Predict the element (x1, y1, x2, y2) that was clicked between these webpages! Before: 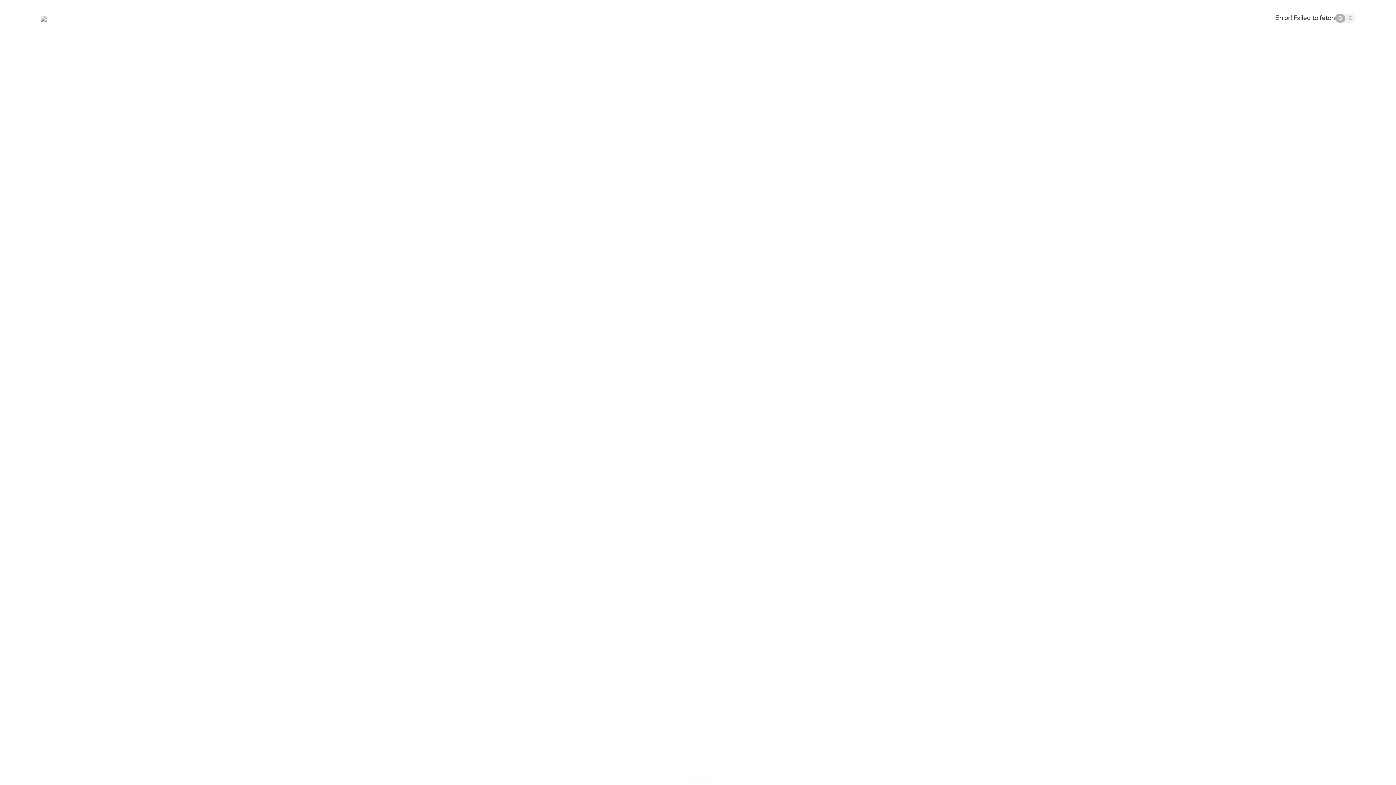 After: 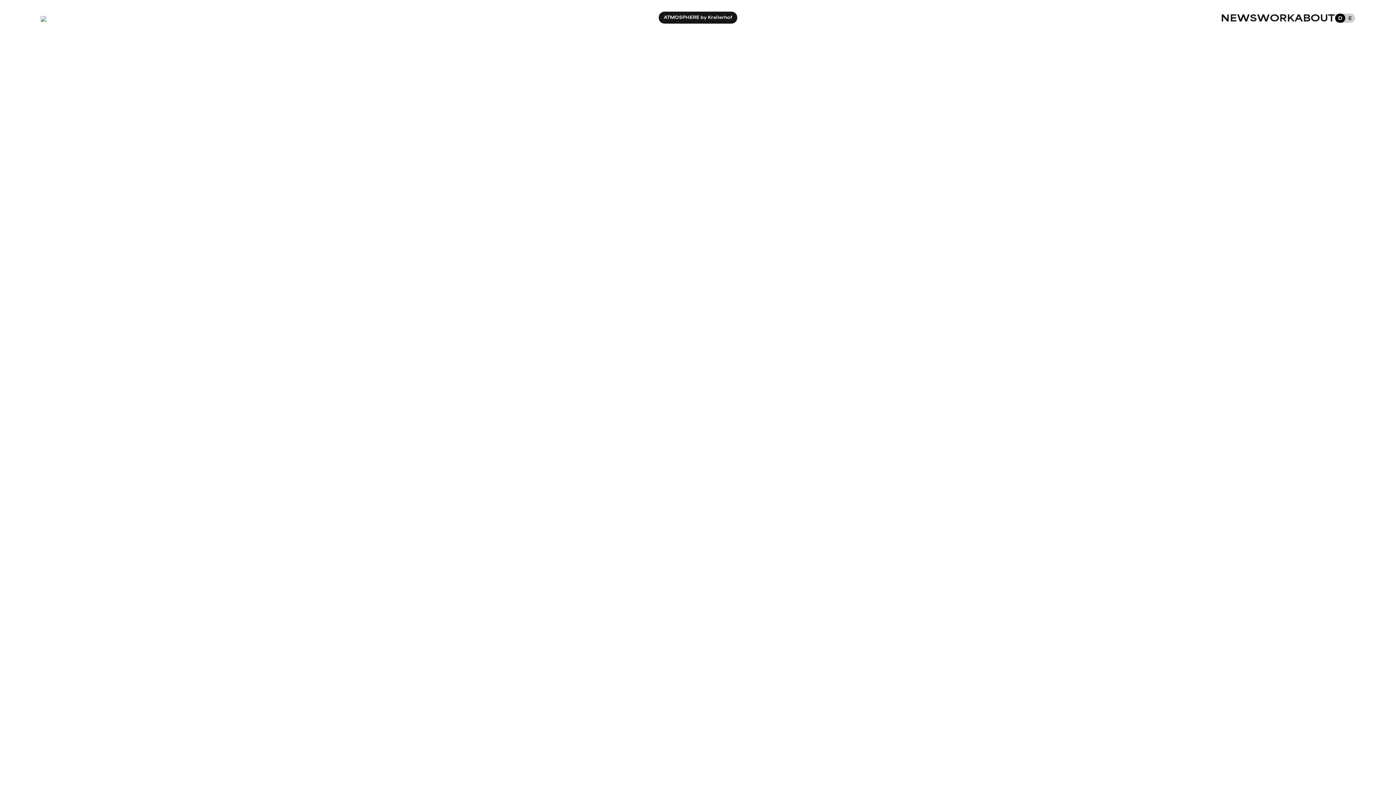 Action: bbox: (40, 12, 46, 23)